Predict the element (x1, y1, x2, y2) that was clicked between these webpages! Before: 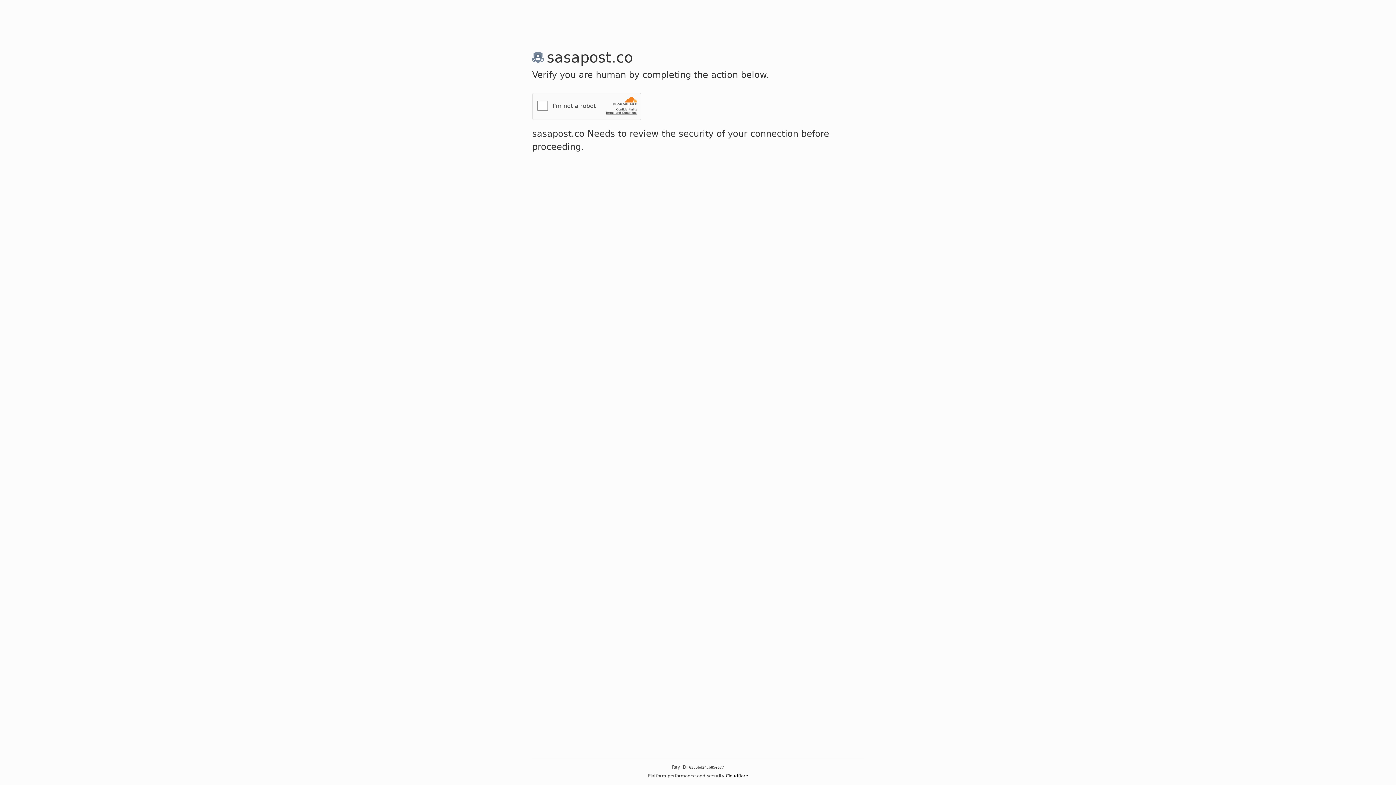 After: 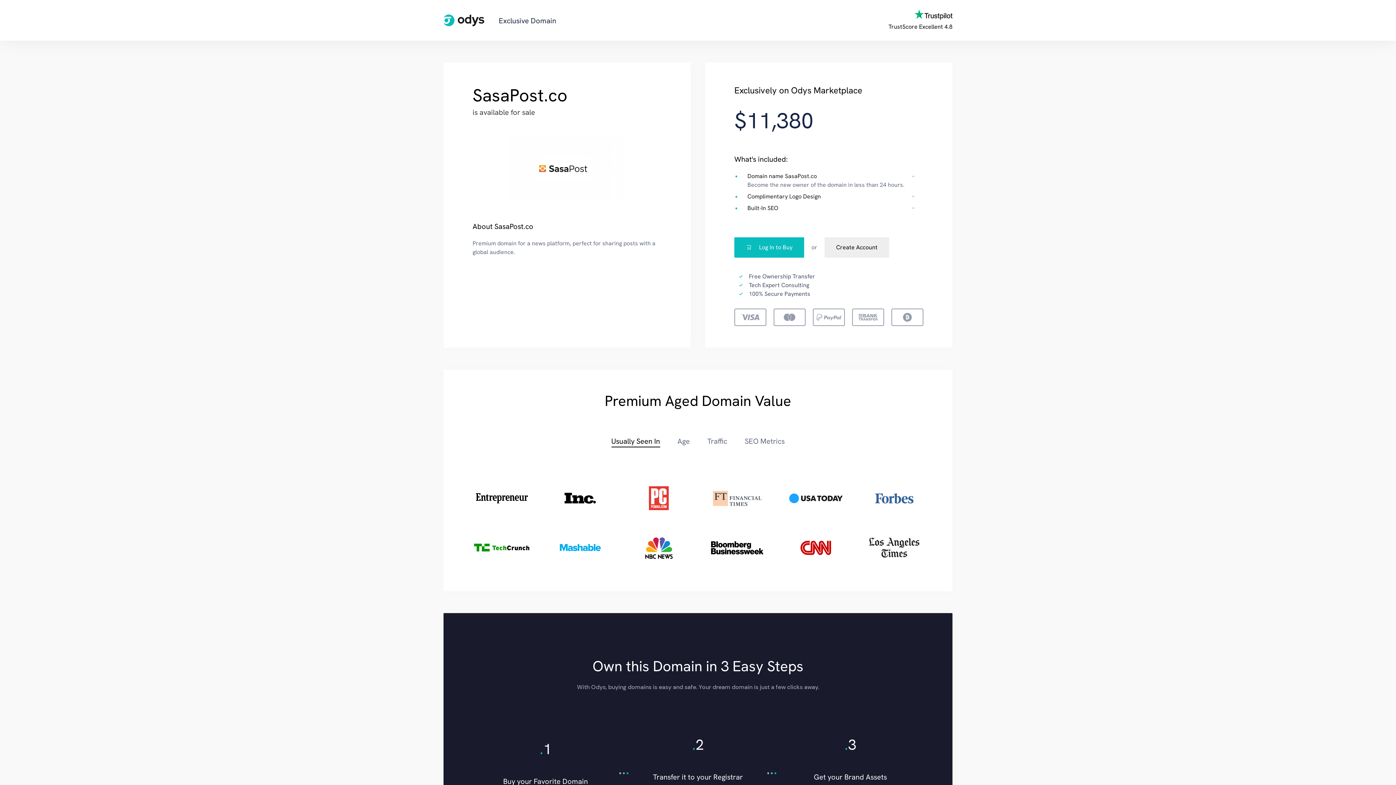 Action: bbox: (537, 100, 548, 110)